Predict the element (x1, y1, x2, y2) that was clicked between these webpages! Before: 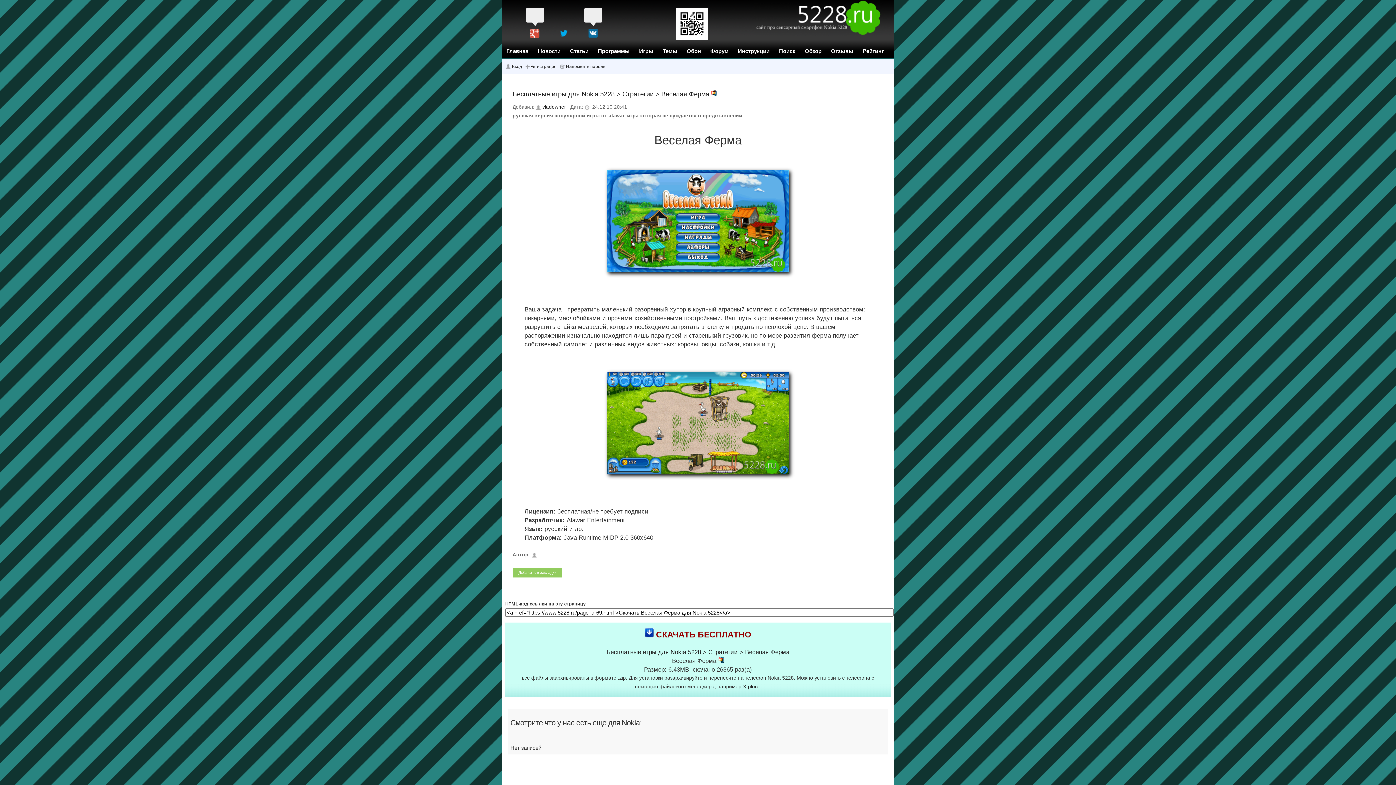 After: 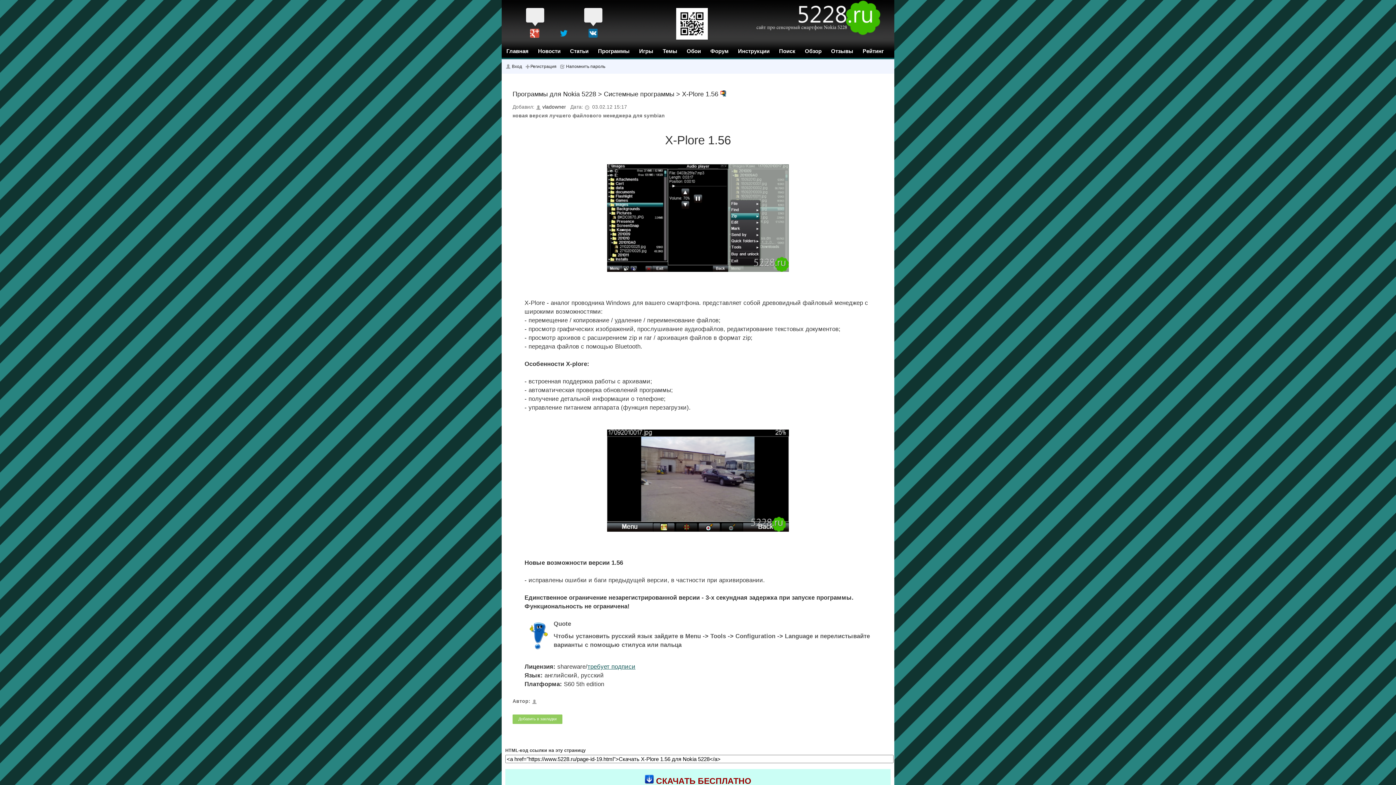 Action: label: X-plore. bbox: (743, 684, 761, 689)